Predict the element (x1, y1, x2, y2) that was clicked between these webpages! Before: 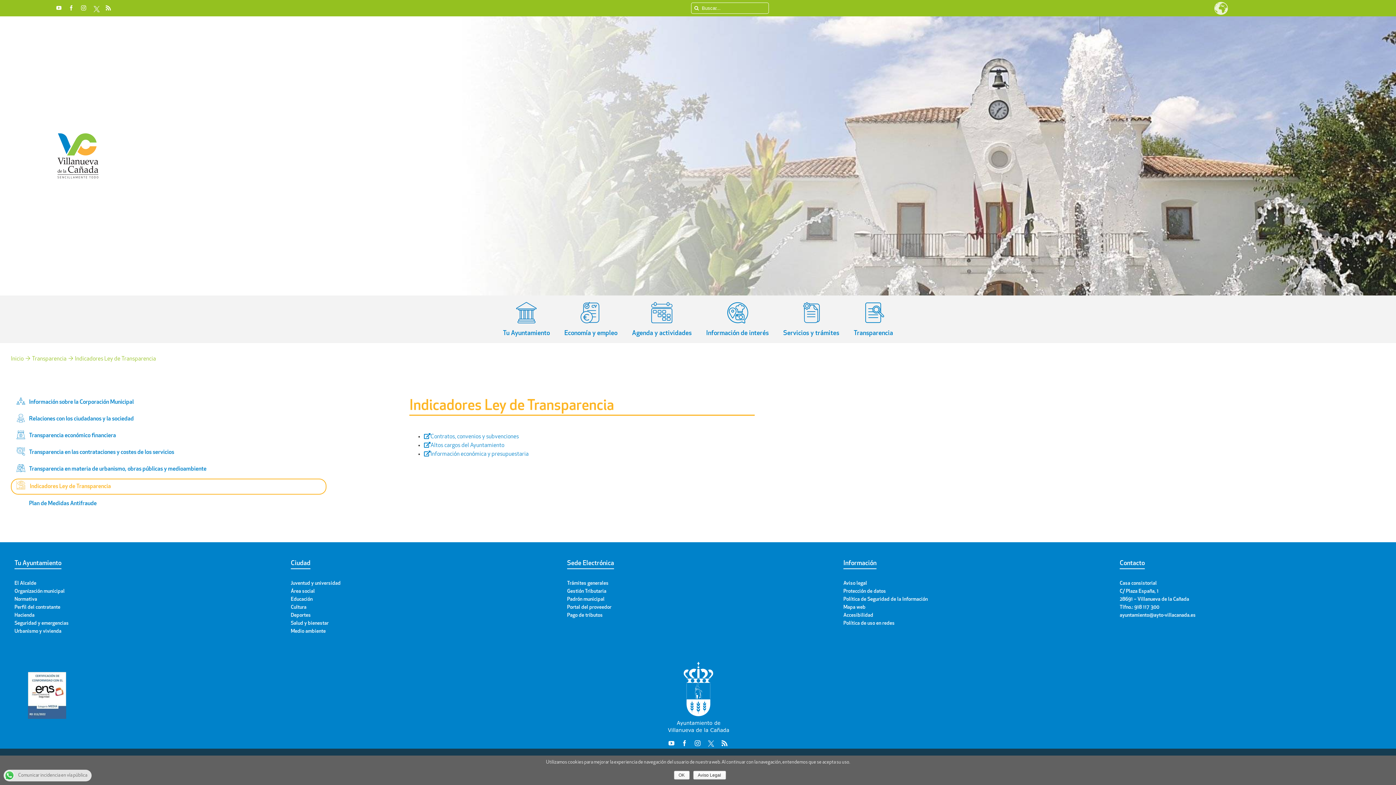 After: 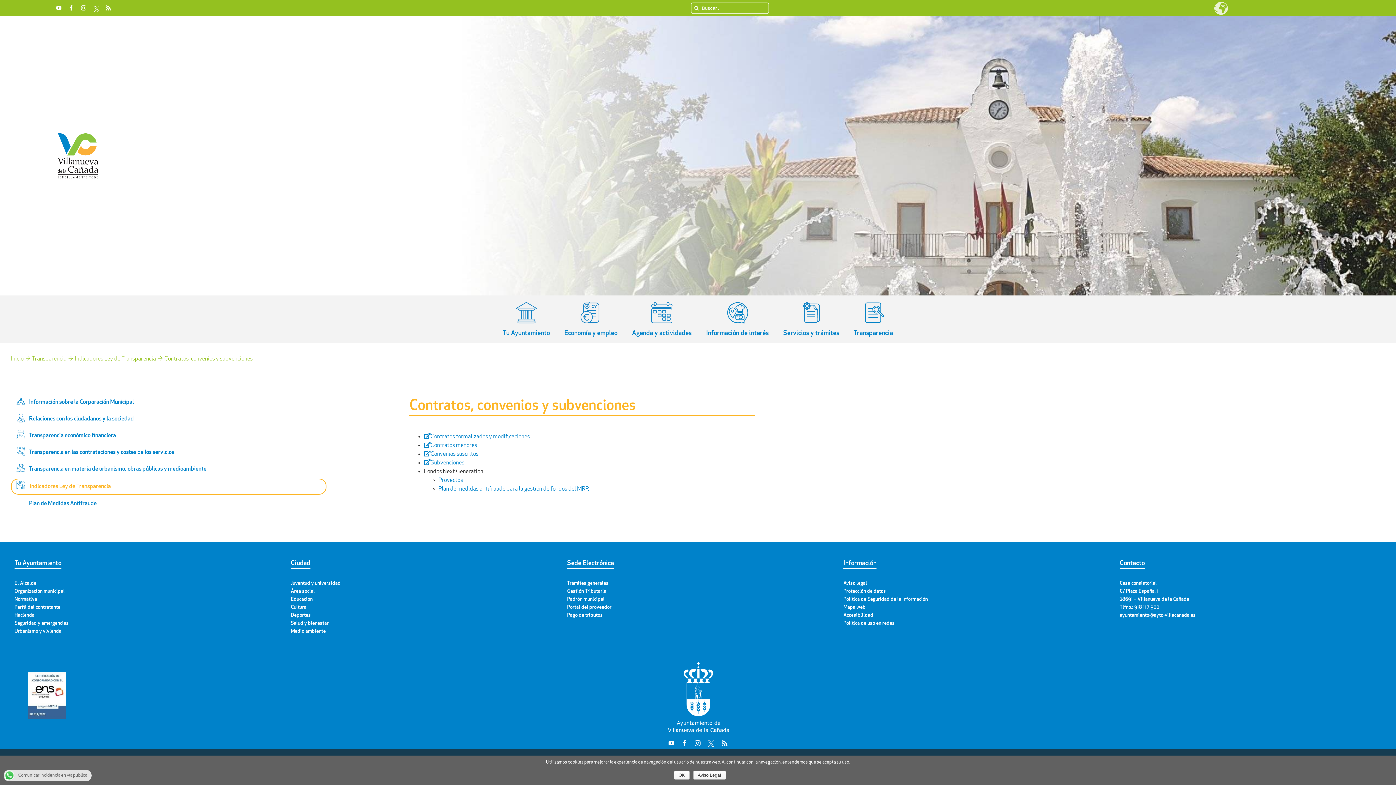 Action: label: Contratos, convenios y subvenciones bbox: (424, 434, 518, 440)